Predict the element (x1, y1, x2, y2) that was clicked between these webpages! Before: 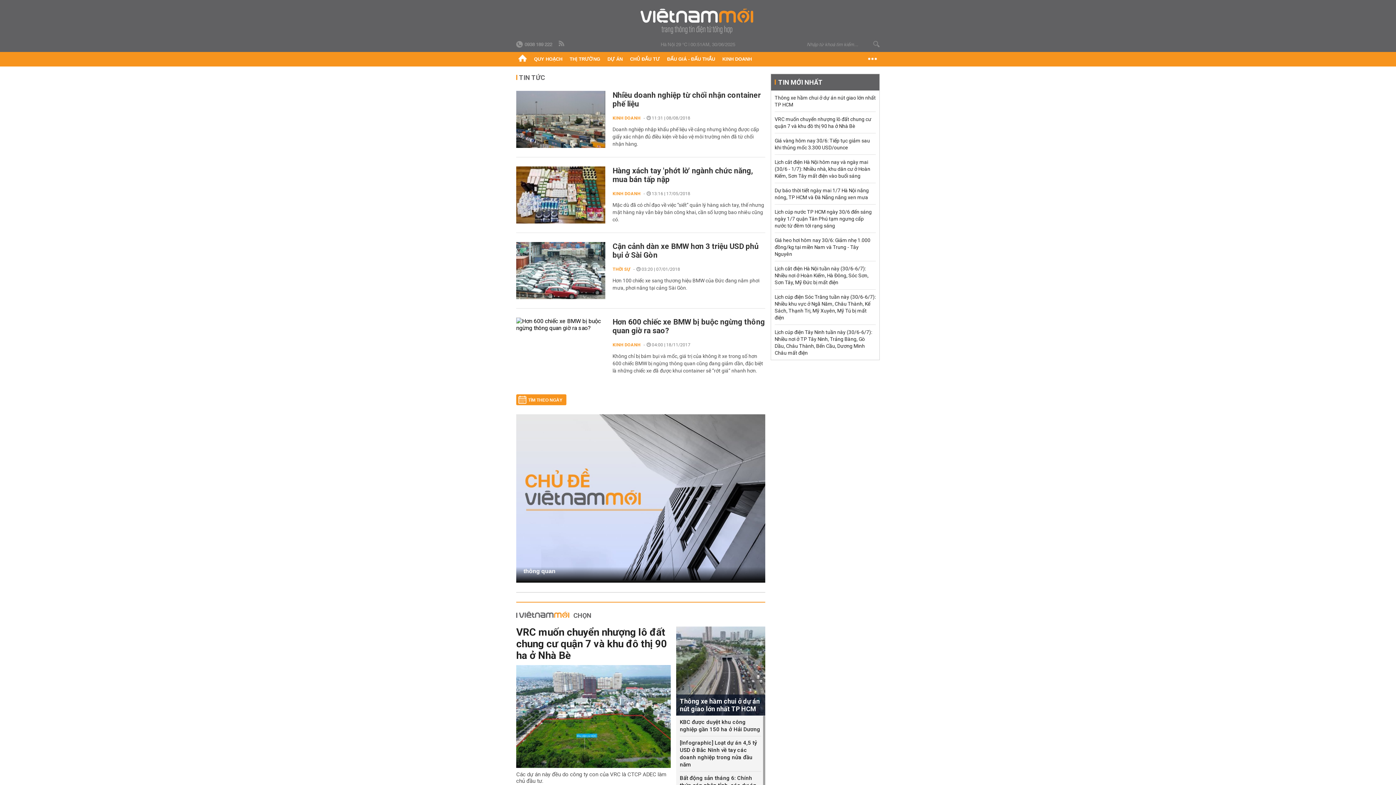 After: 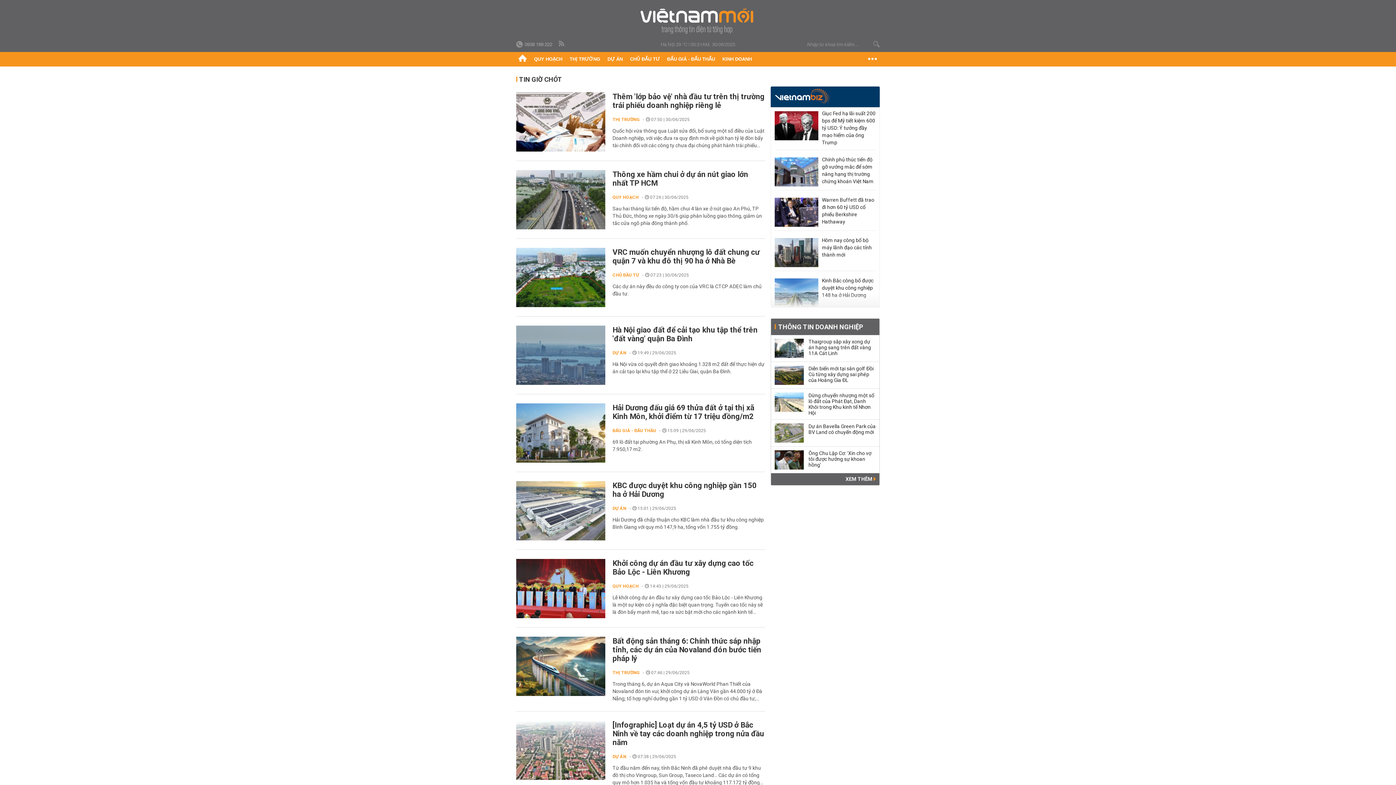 Action: bbox: (778, 78, 822, 86) label: TIN MỚI NHẤT